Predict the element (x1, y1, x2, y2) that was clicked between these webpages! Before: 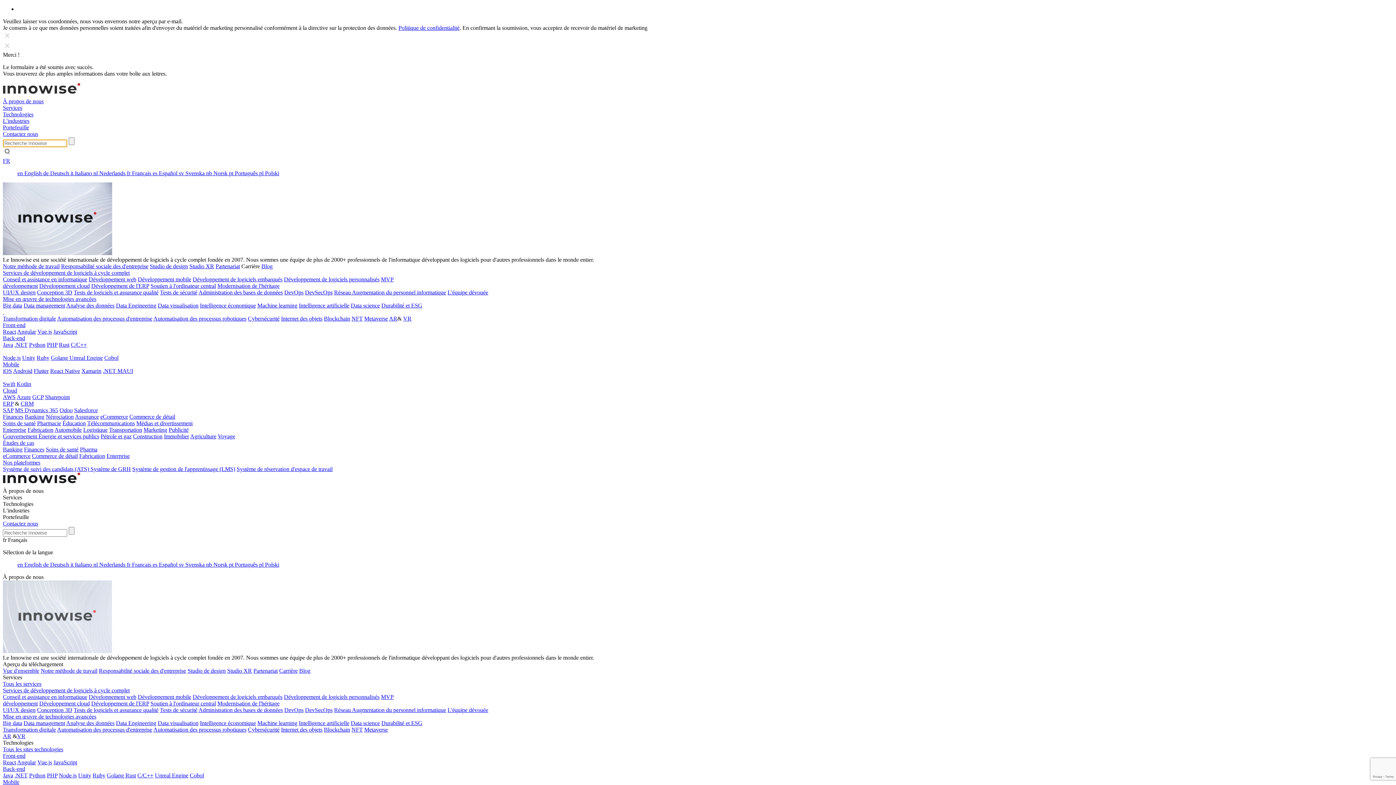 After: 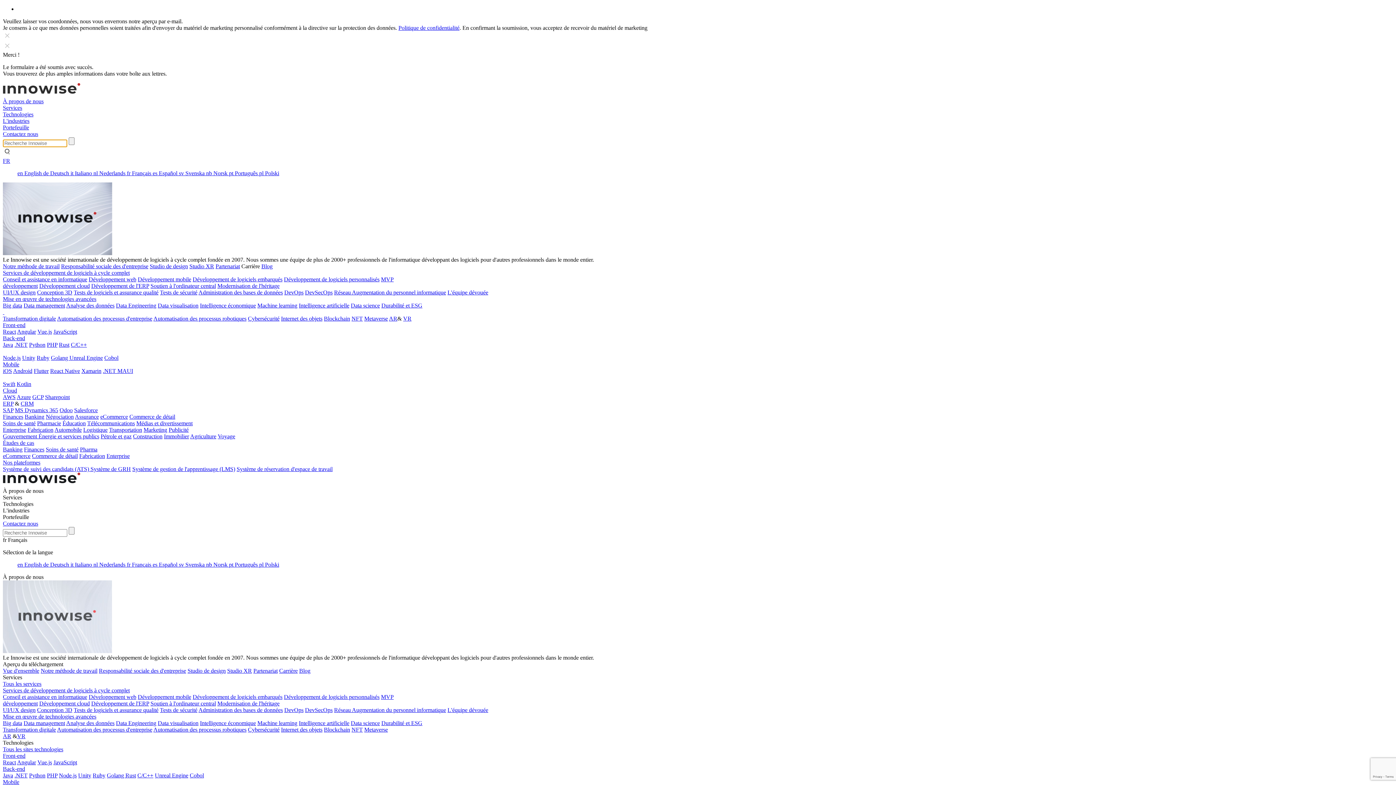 Action: bbox: (261, 263, 272, 269) label: Blog